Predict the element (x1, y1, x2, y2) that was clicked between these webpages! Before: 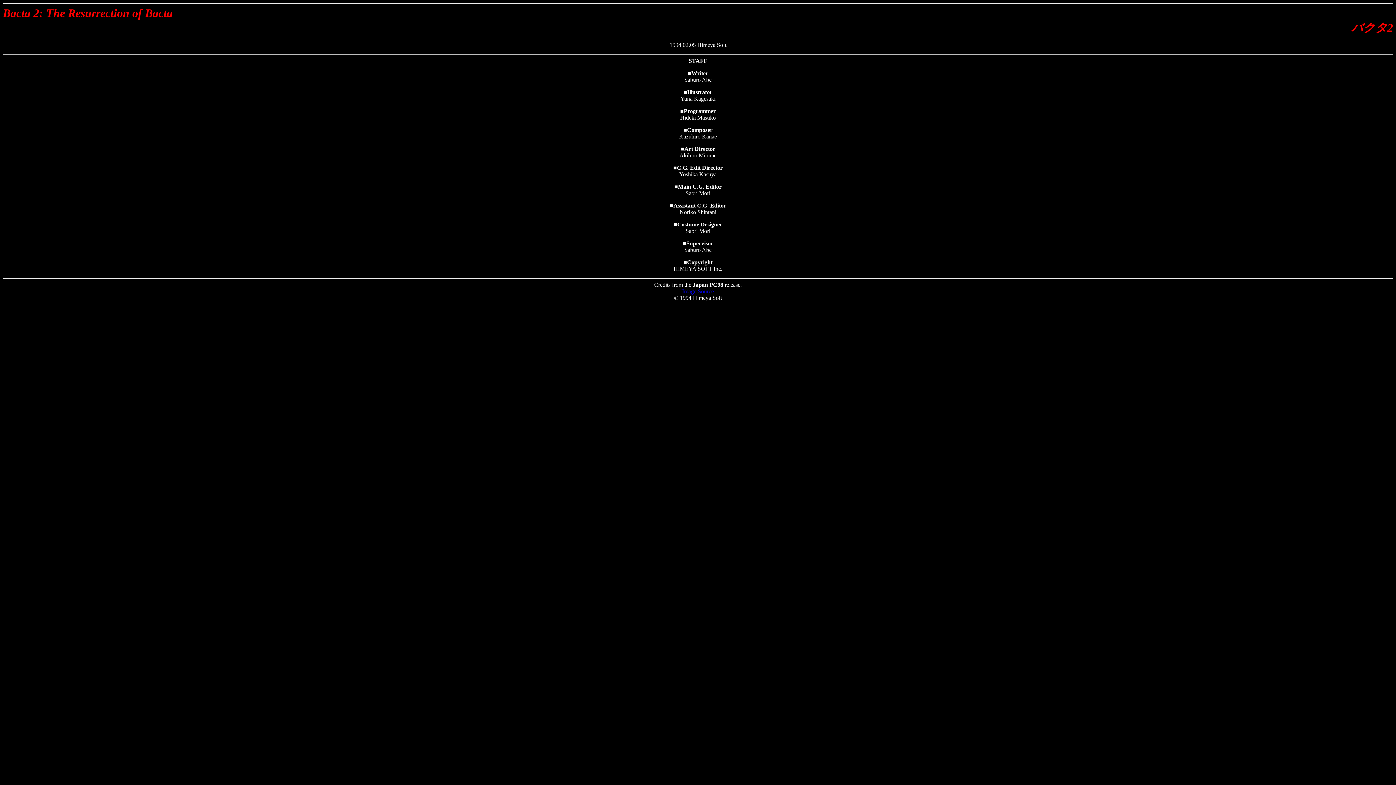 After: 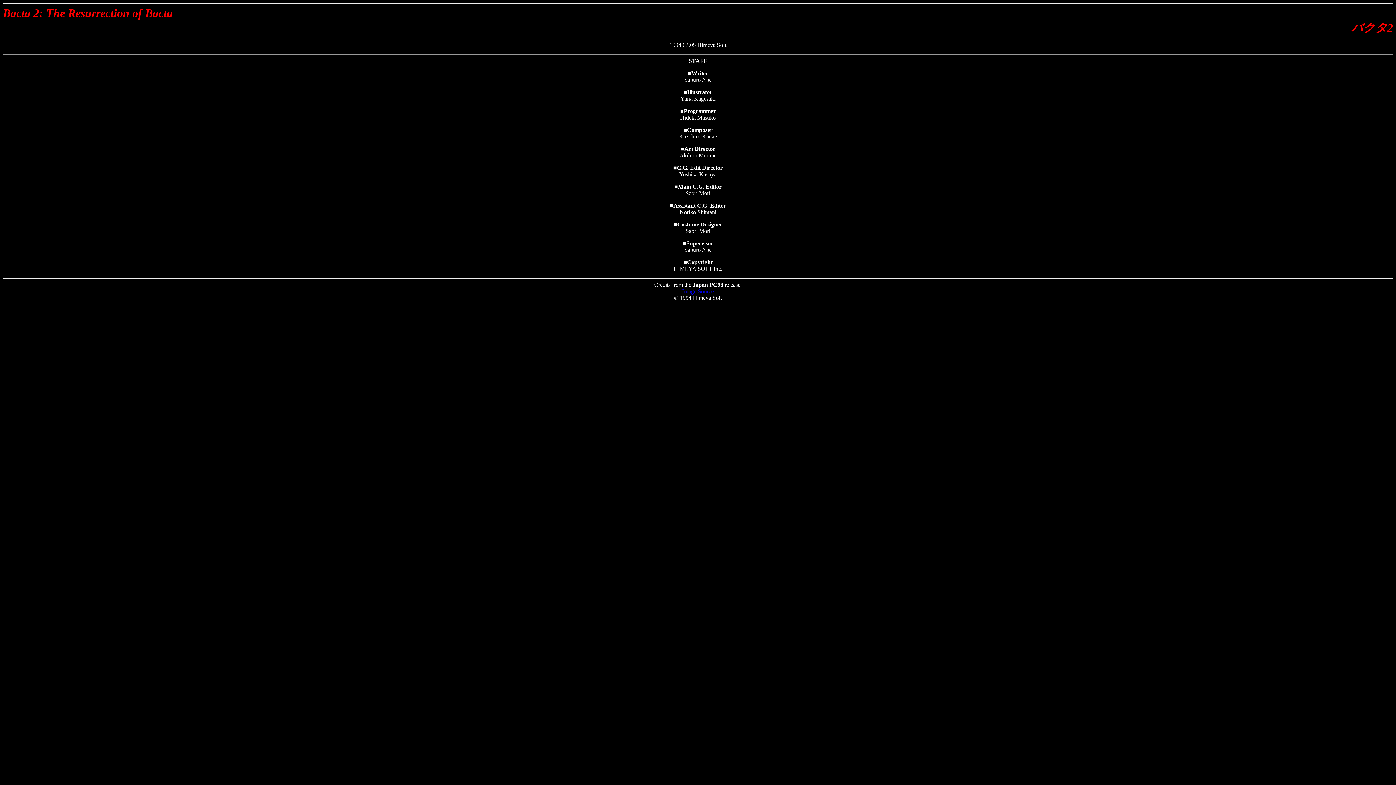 Action: bbox: (682, 288, 714, 294) label: Image Source